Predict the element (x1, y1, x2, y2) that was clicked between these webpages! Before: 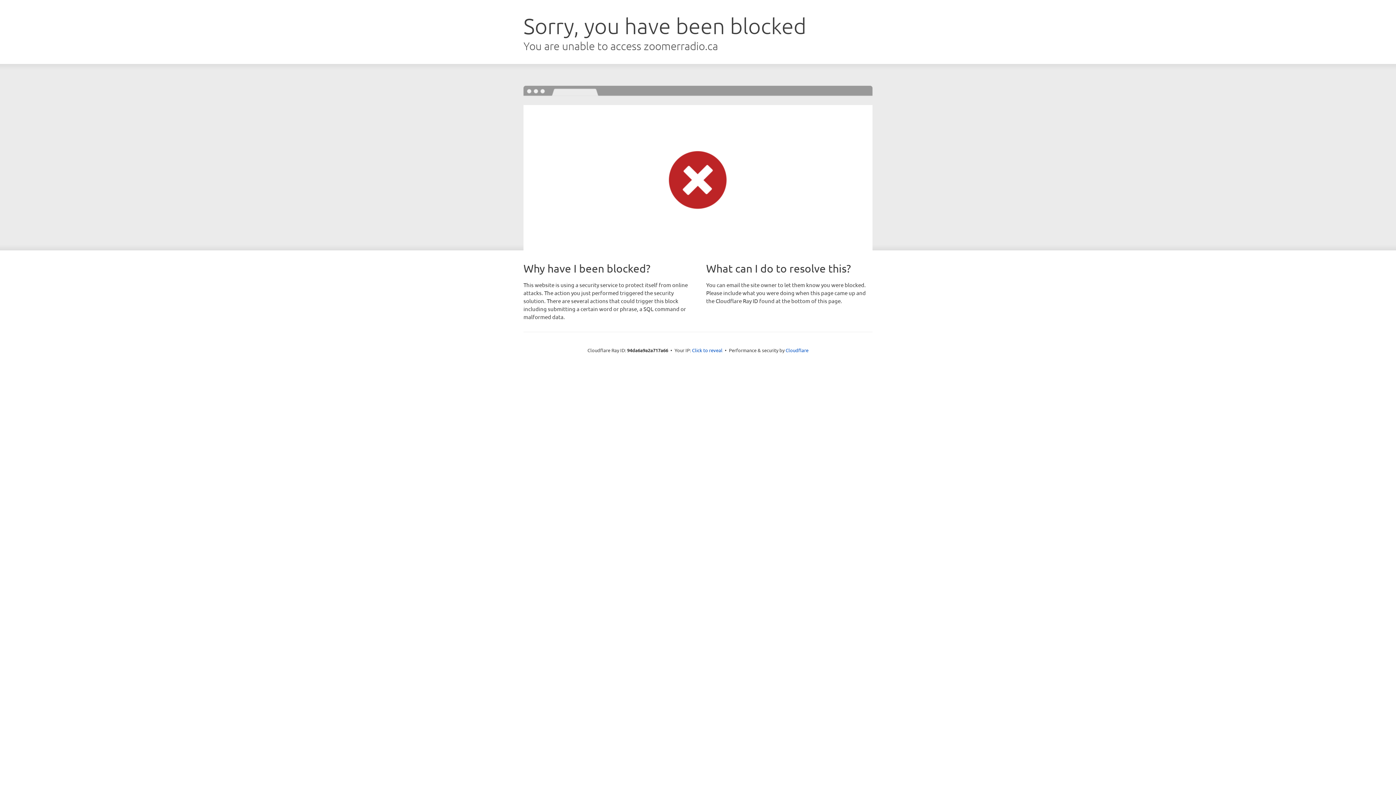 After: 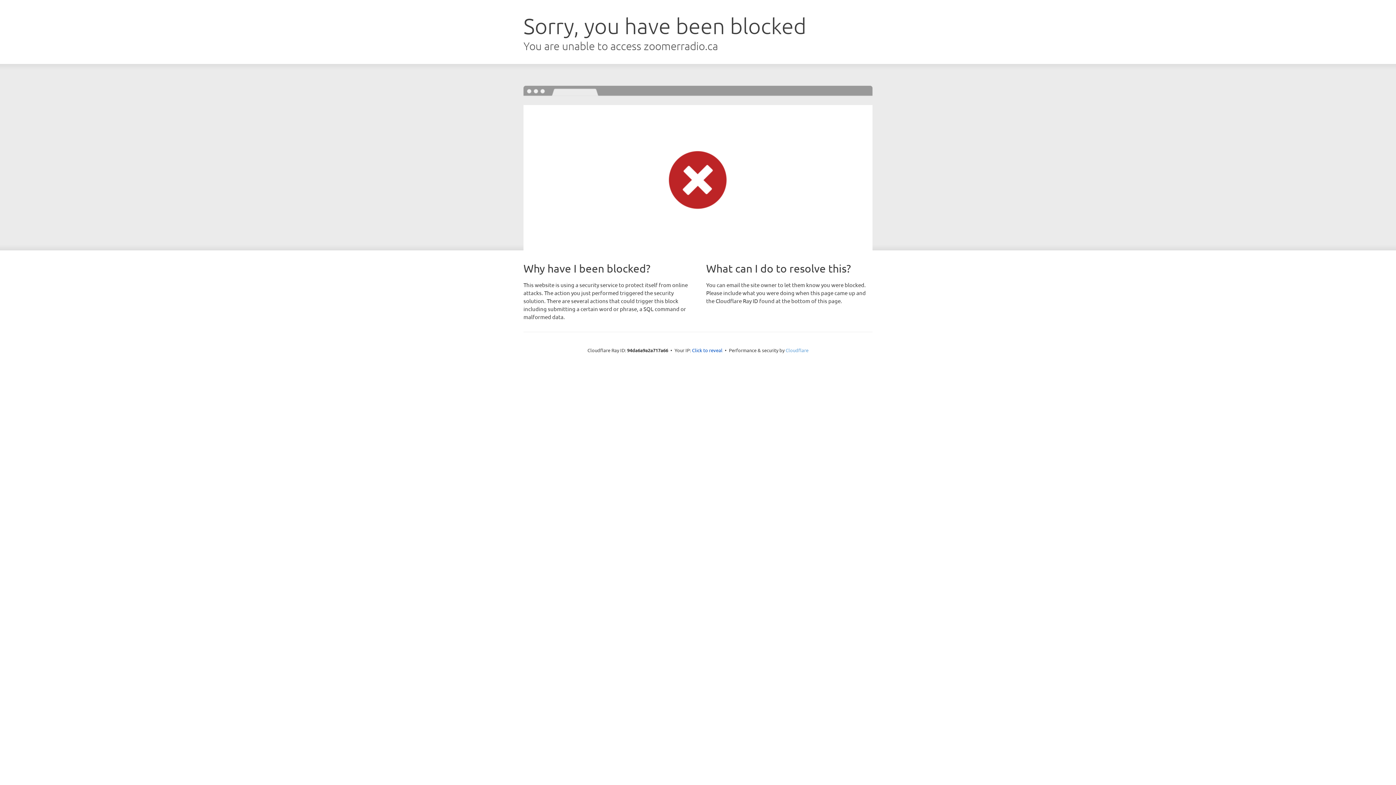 Action: bbox: (785, 347, 808, 353) label: Cloudflare